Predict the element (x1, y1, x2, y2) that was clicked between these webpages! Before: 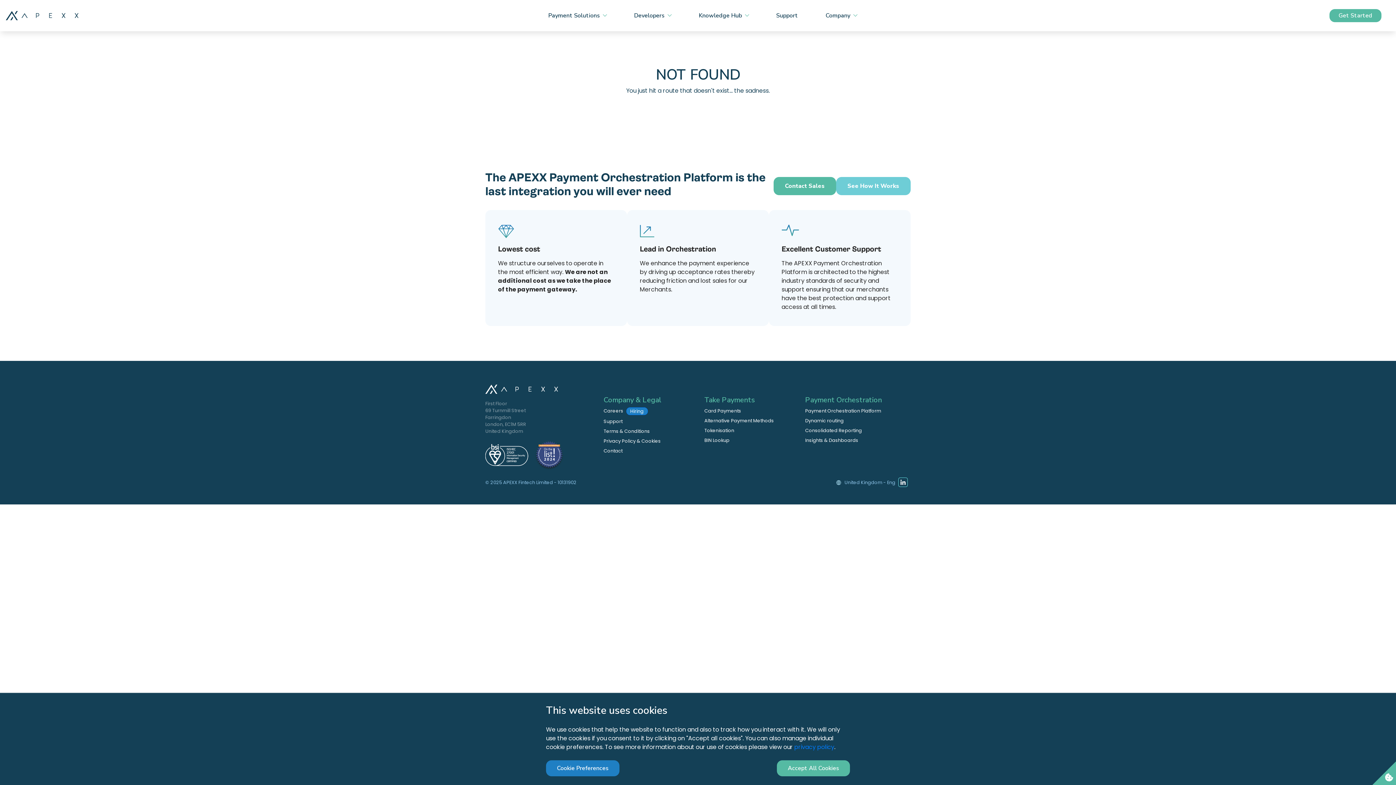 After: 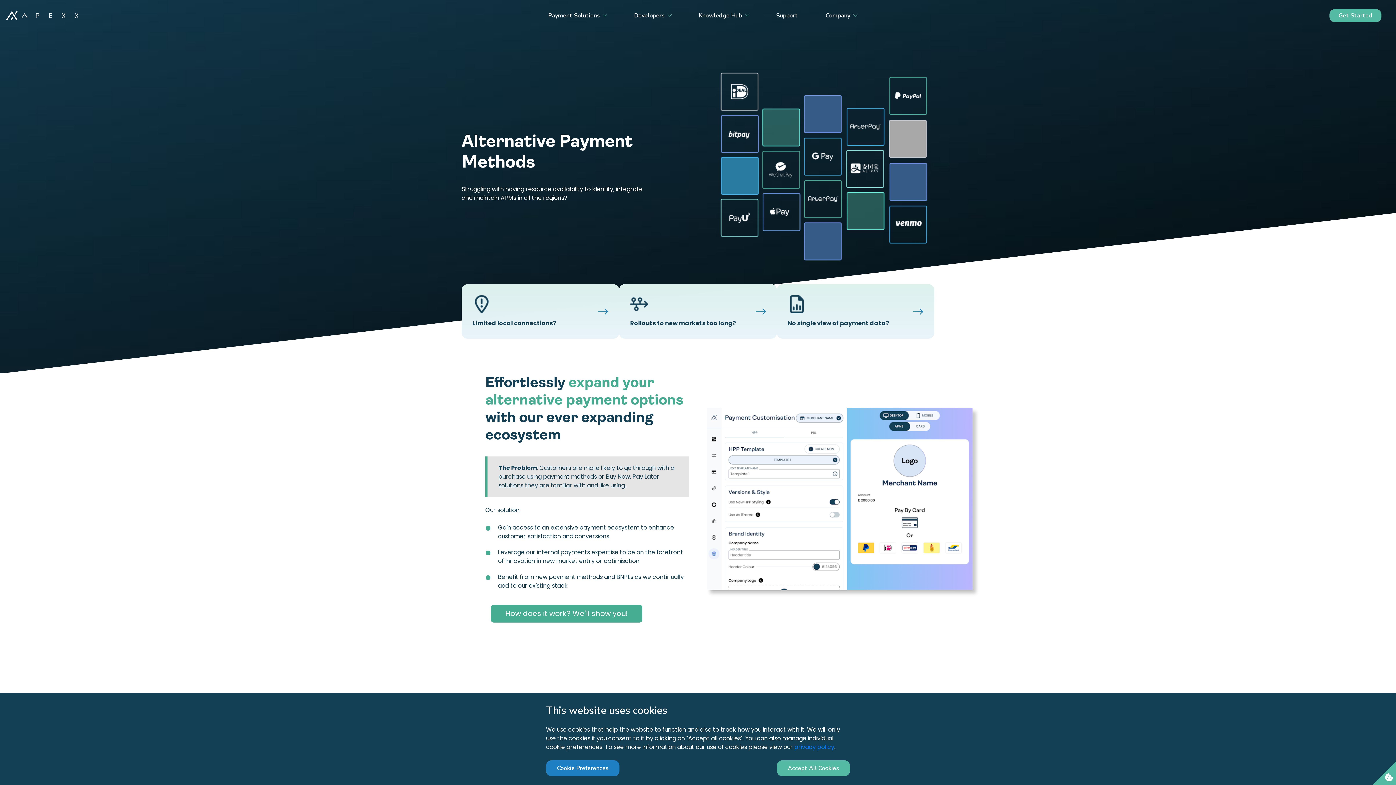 Action: bbox: (704, 417, 774, 424) label: Alternative Payment Methods